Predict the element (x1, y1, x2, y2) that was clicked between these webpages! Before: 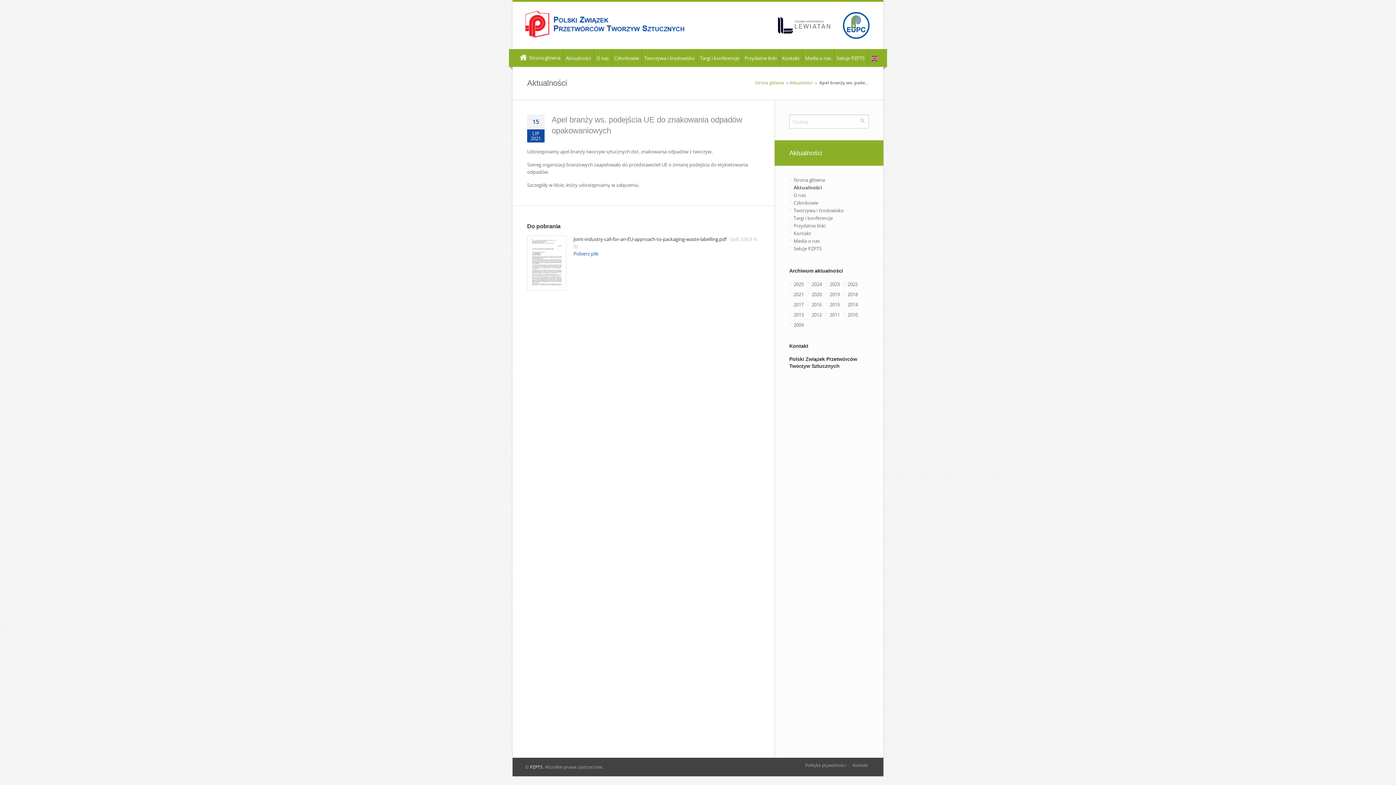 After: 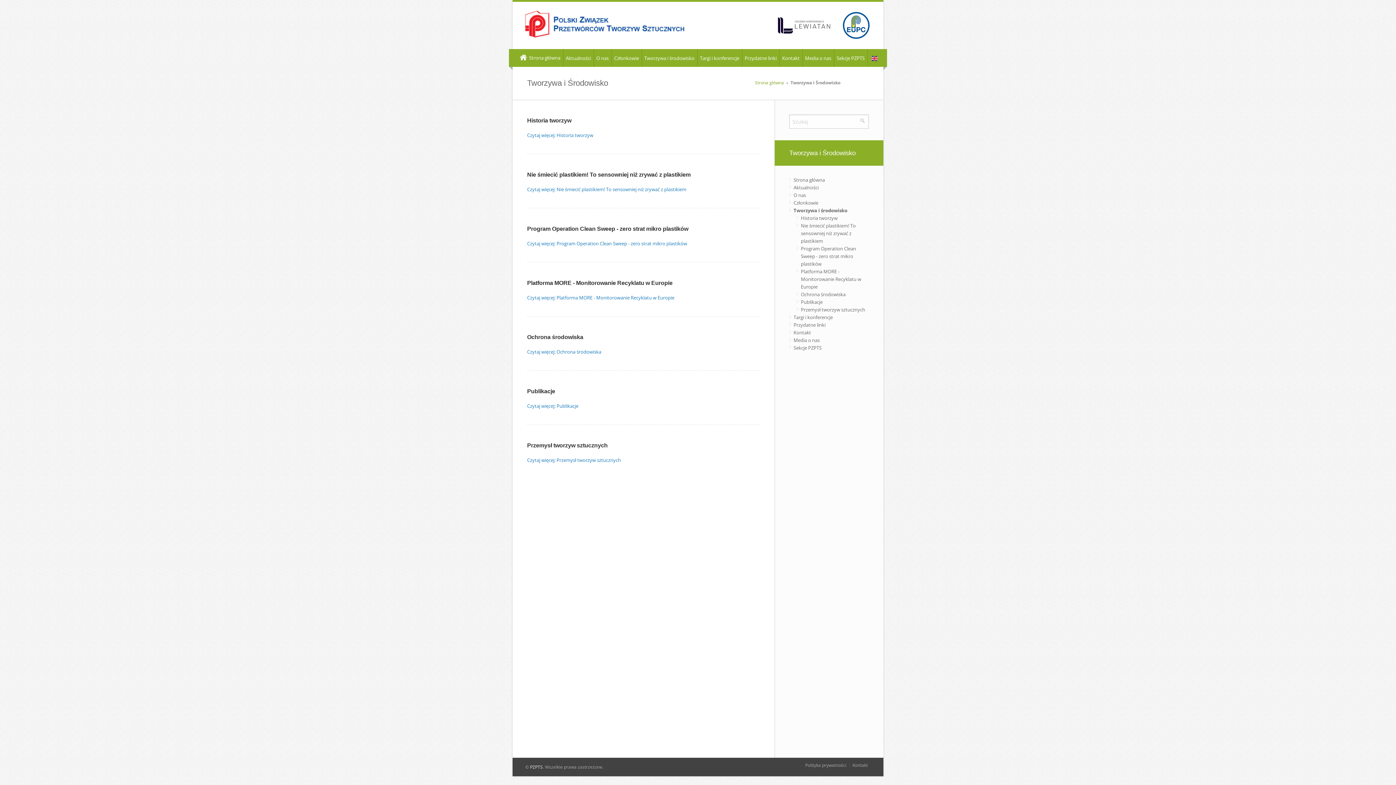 Action: label: Tworzywa i środowisko bbox: (642, 49, 697, 67)